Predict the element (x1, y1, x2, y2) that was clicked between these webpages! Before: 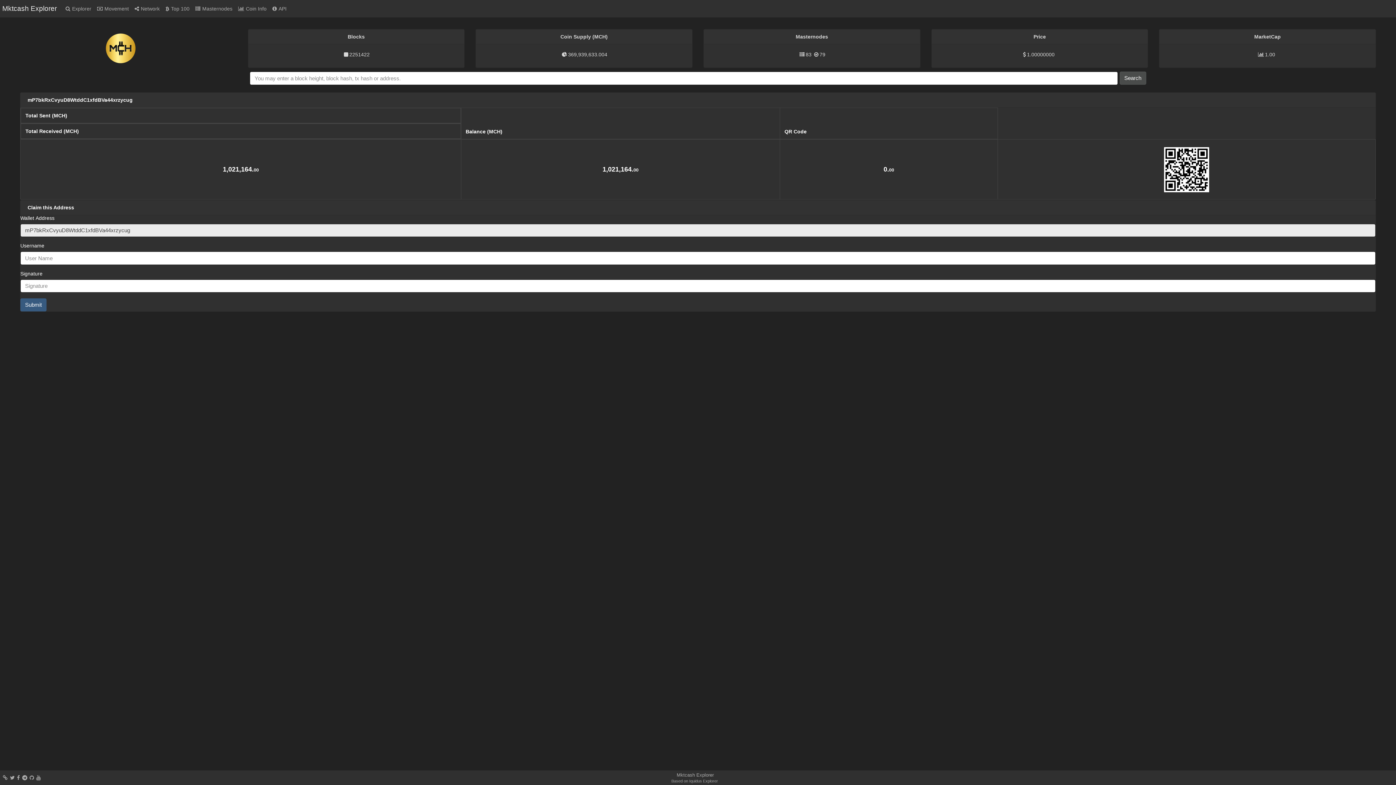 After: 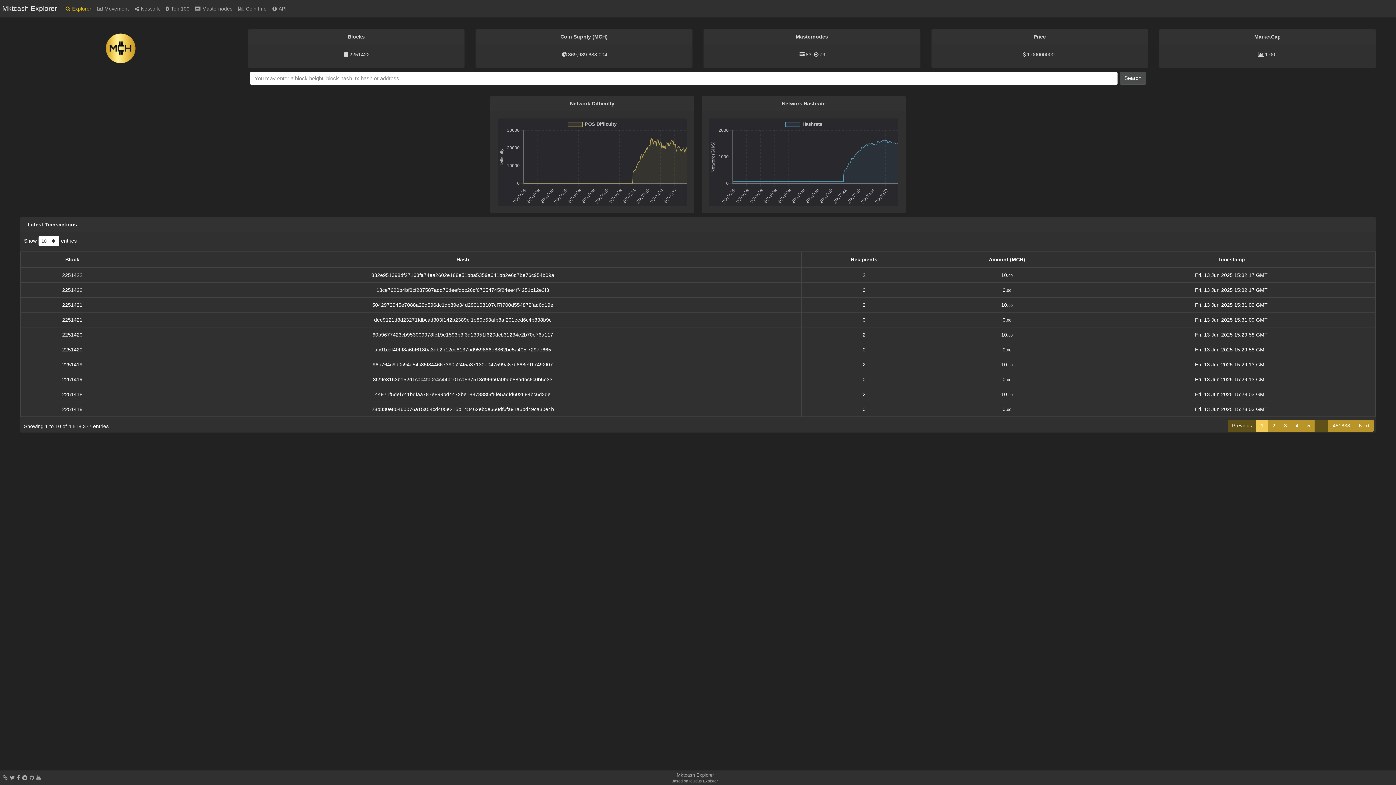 Action: bbox: (2, 2, 56, 14) label: Mktcash Explorer